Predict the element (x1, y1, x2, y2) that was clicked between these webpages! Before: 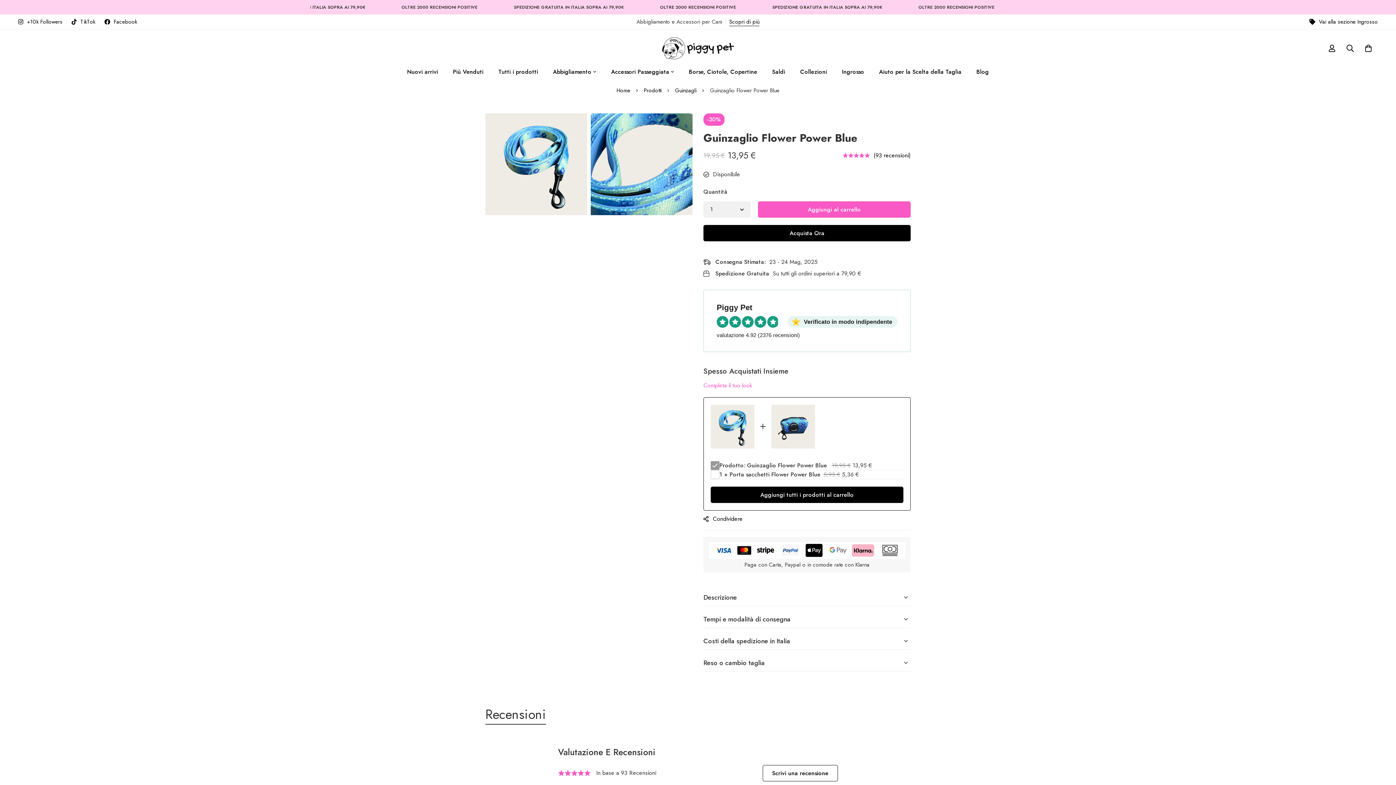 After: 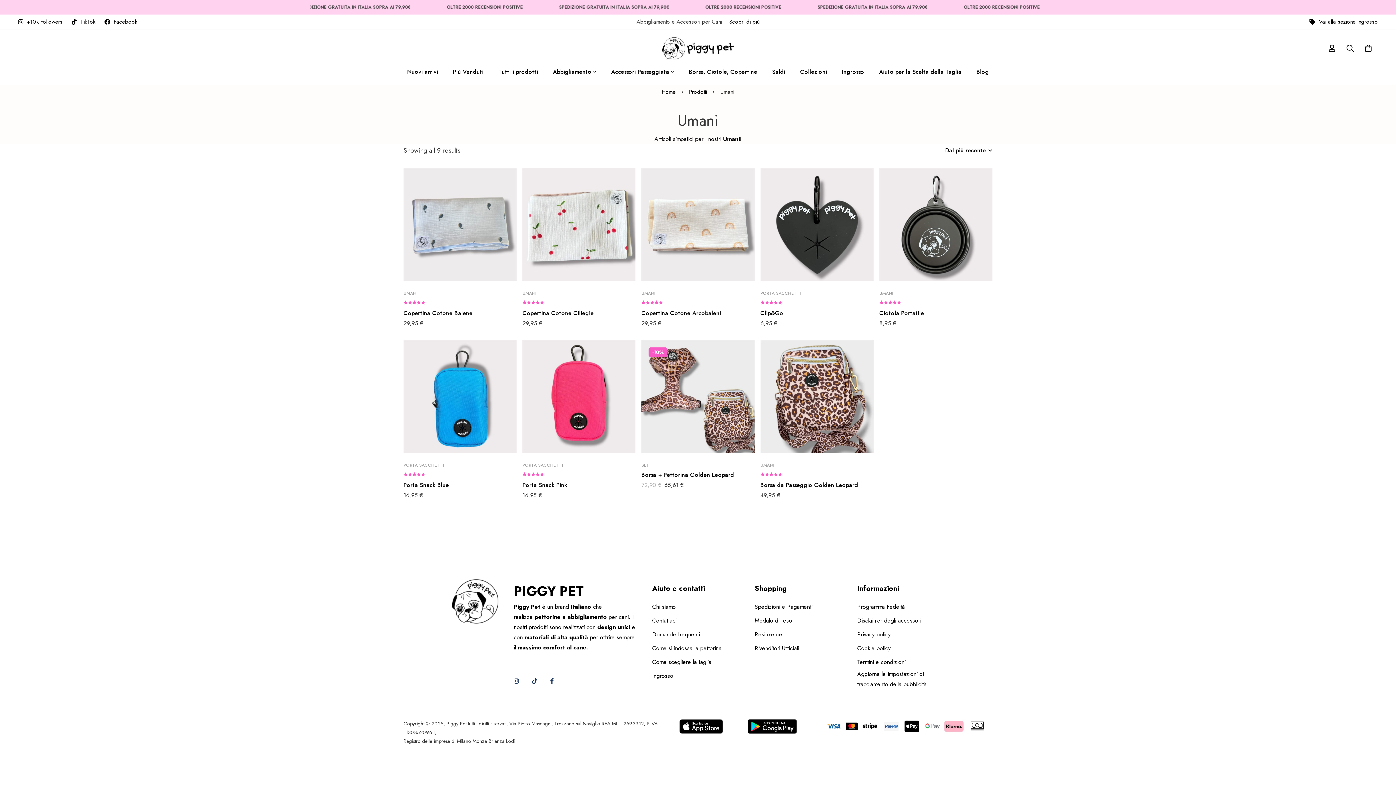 Action: bbox: (682, 62, 764, 85) label: Borse, Ciotole, Copertine